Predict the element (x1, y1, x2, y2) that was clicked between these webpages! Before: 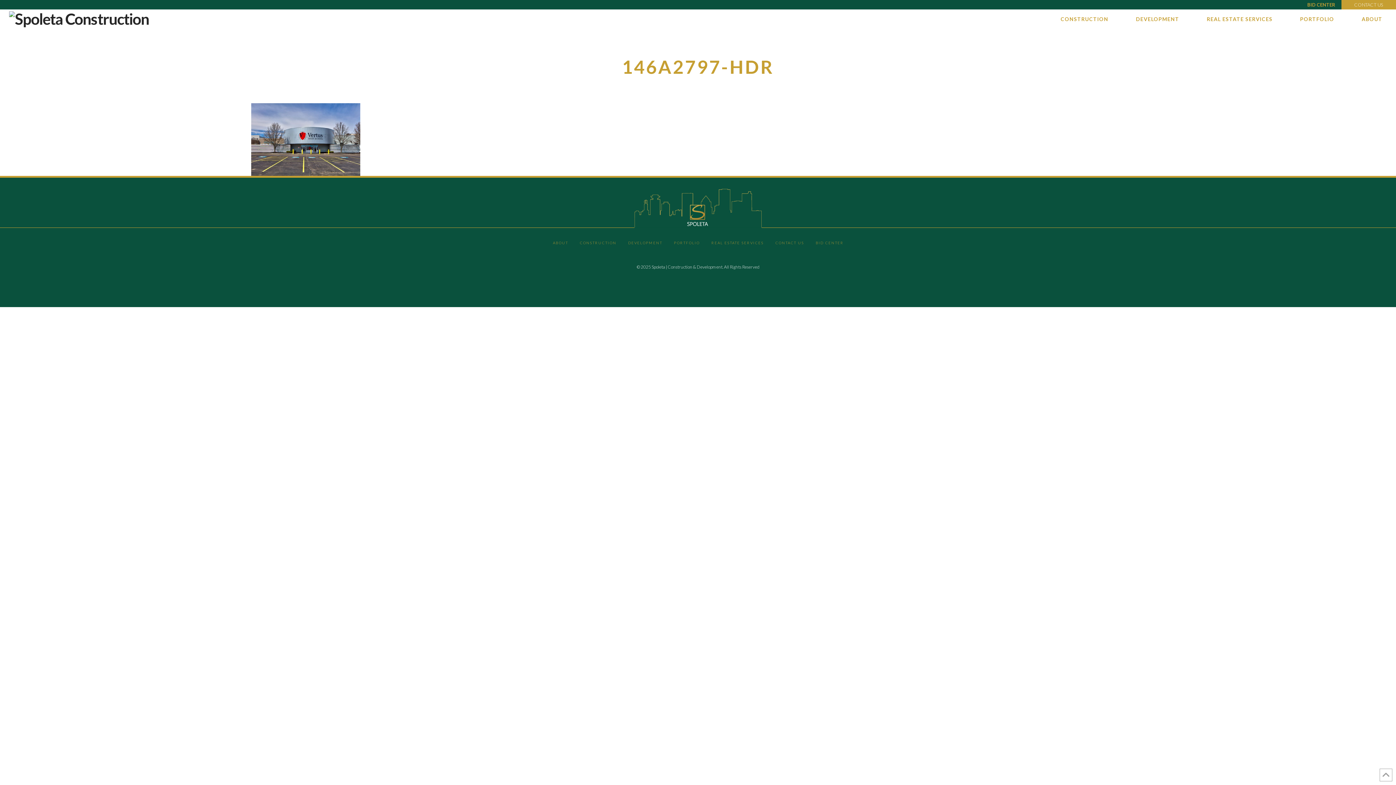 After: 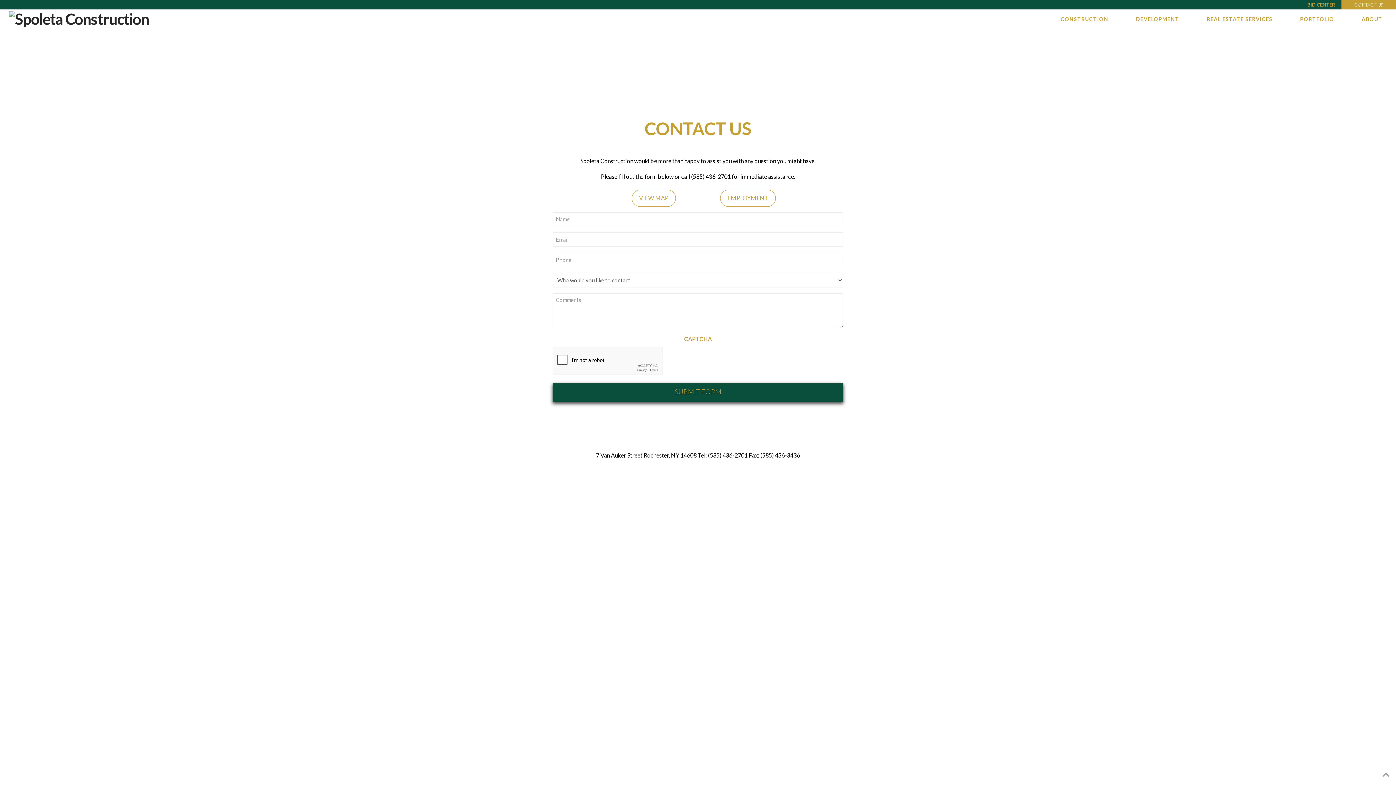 Action: label: CONTACT US bbox: (1354, 1, 1383, 7)